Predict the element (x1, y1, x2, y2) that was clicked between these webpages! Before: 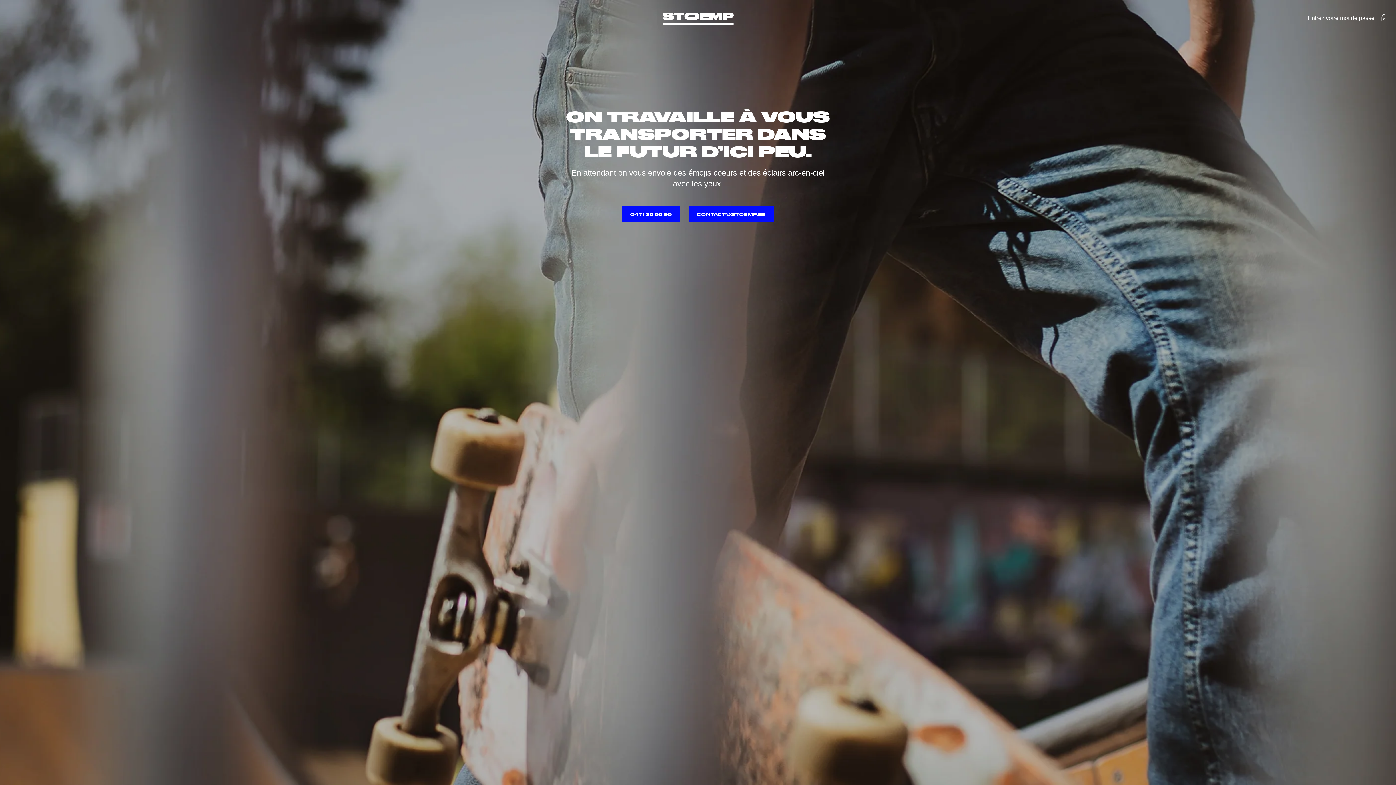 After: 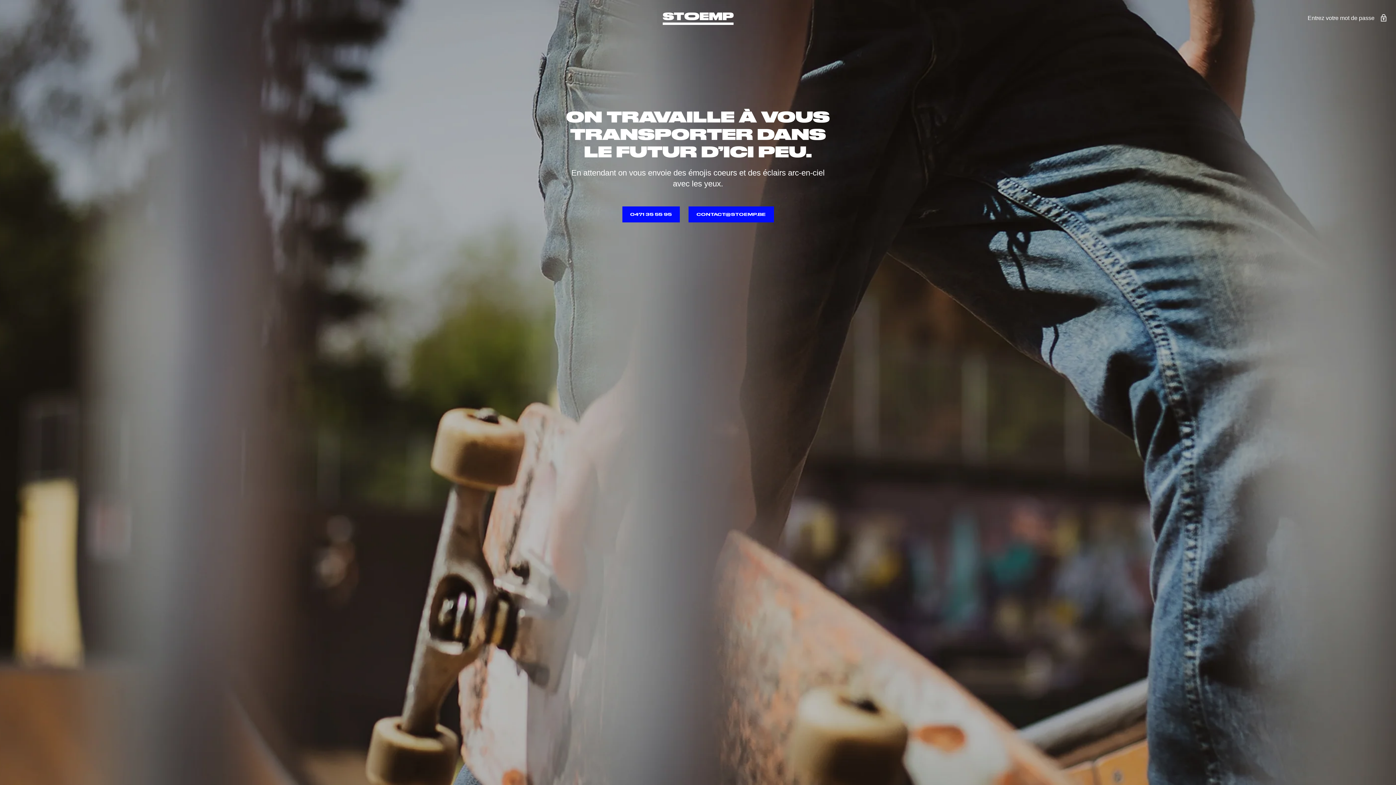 Action: bbox: (8, 12, 1387, 26)